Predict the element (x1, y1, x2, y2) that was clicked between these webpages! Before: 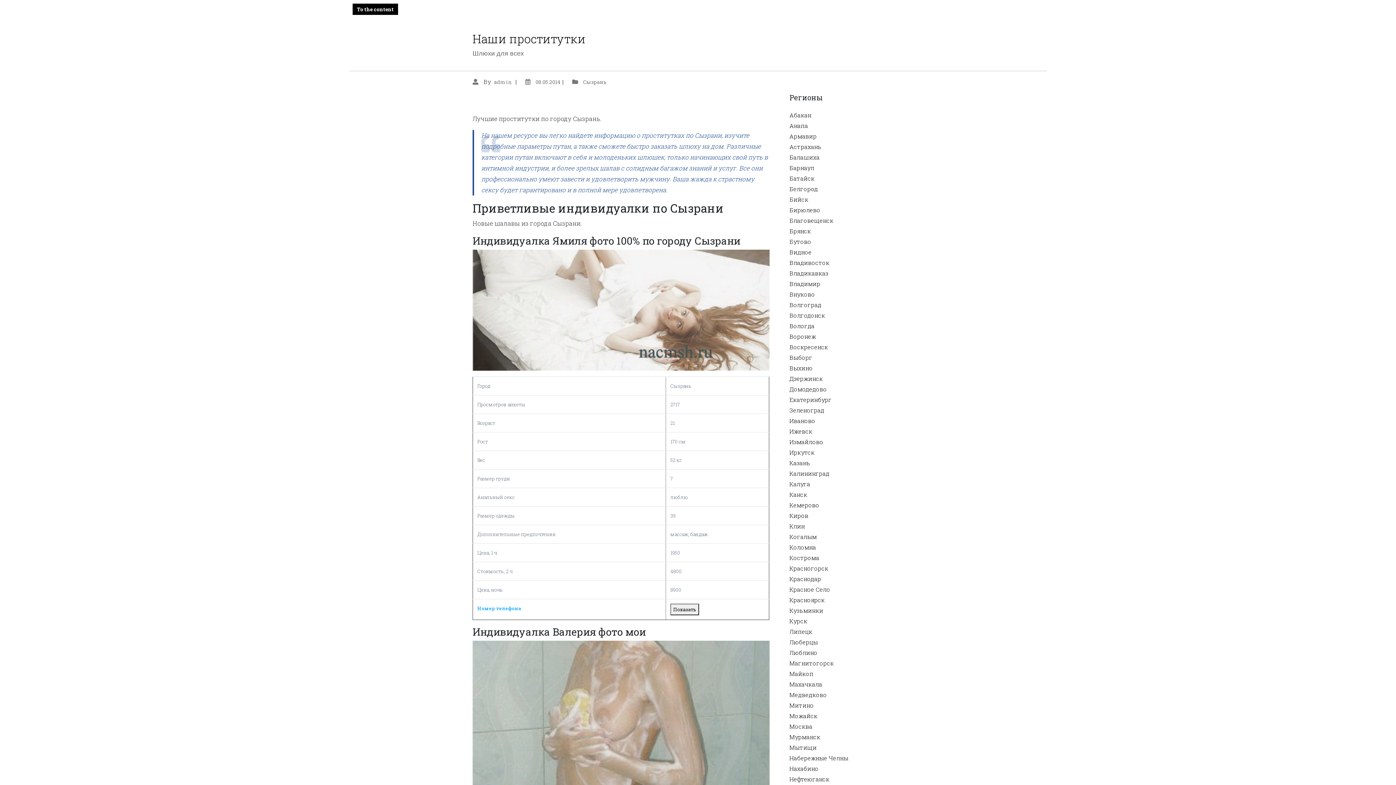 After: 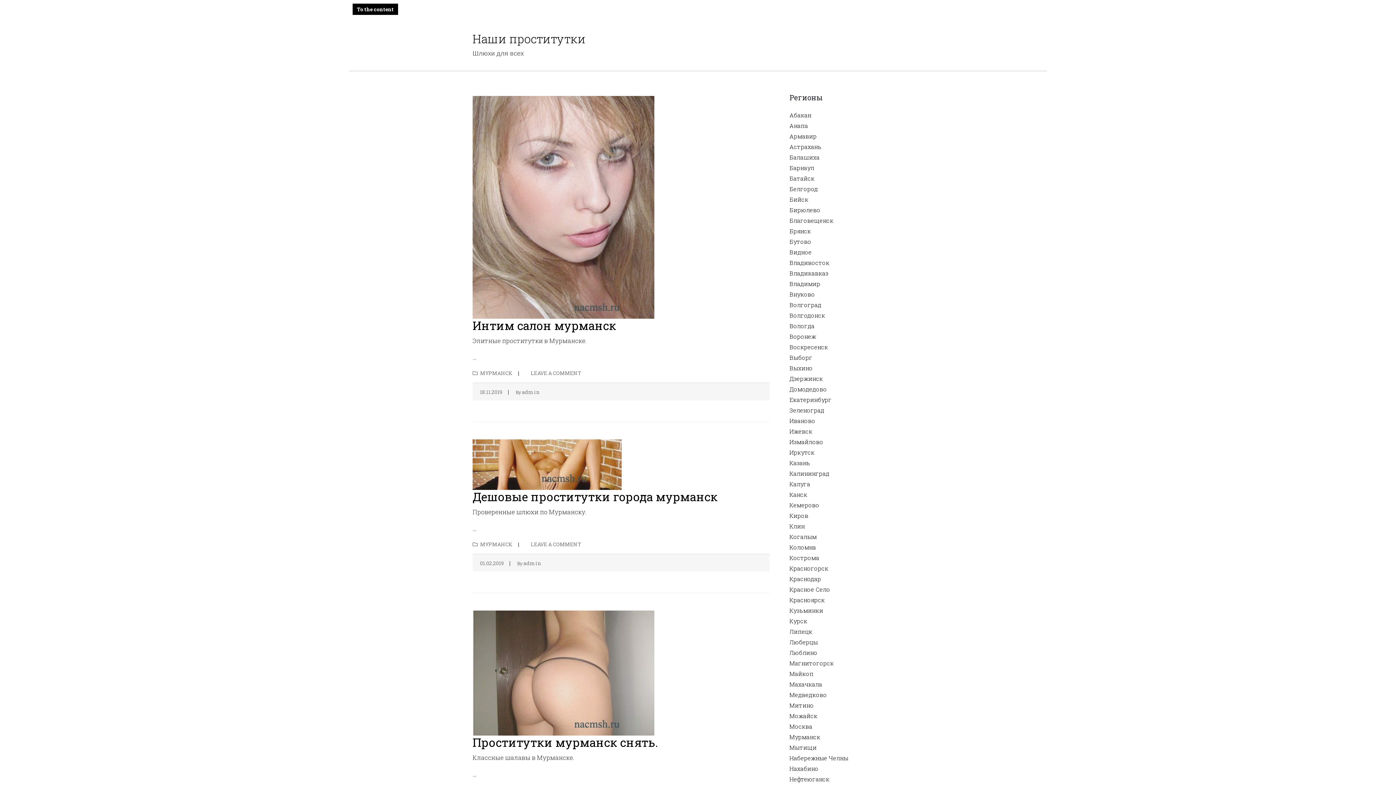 Action: label: Мурманск bbox: (789, 733, 820, 741)